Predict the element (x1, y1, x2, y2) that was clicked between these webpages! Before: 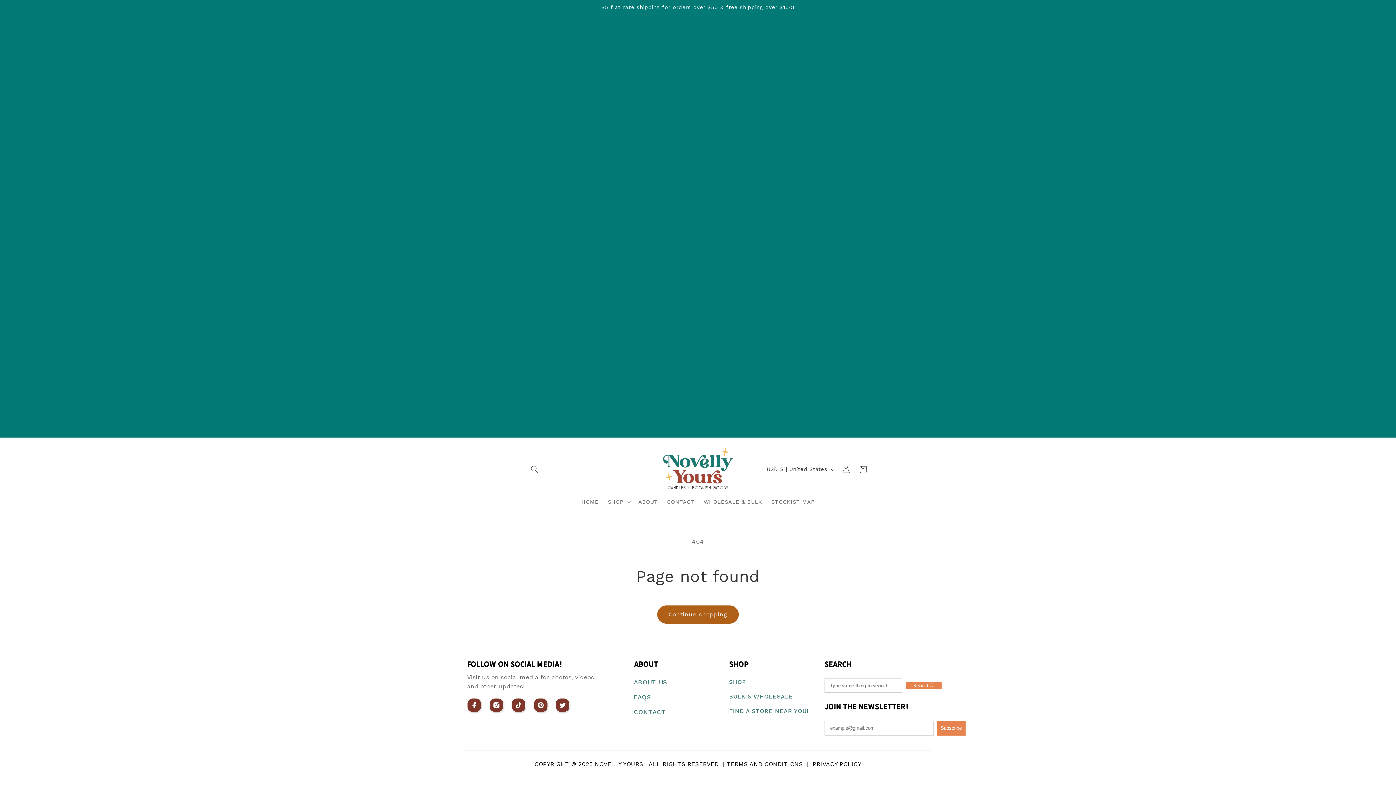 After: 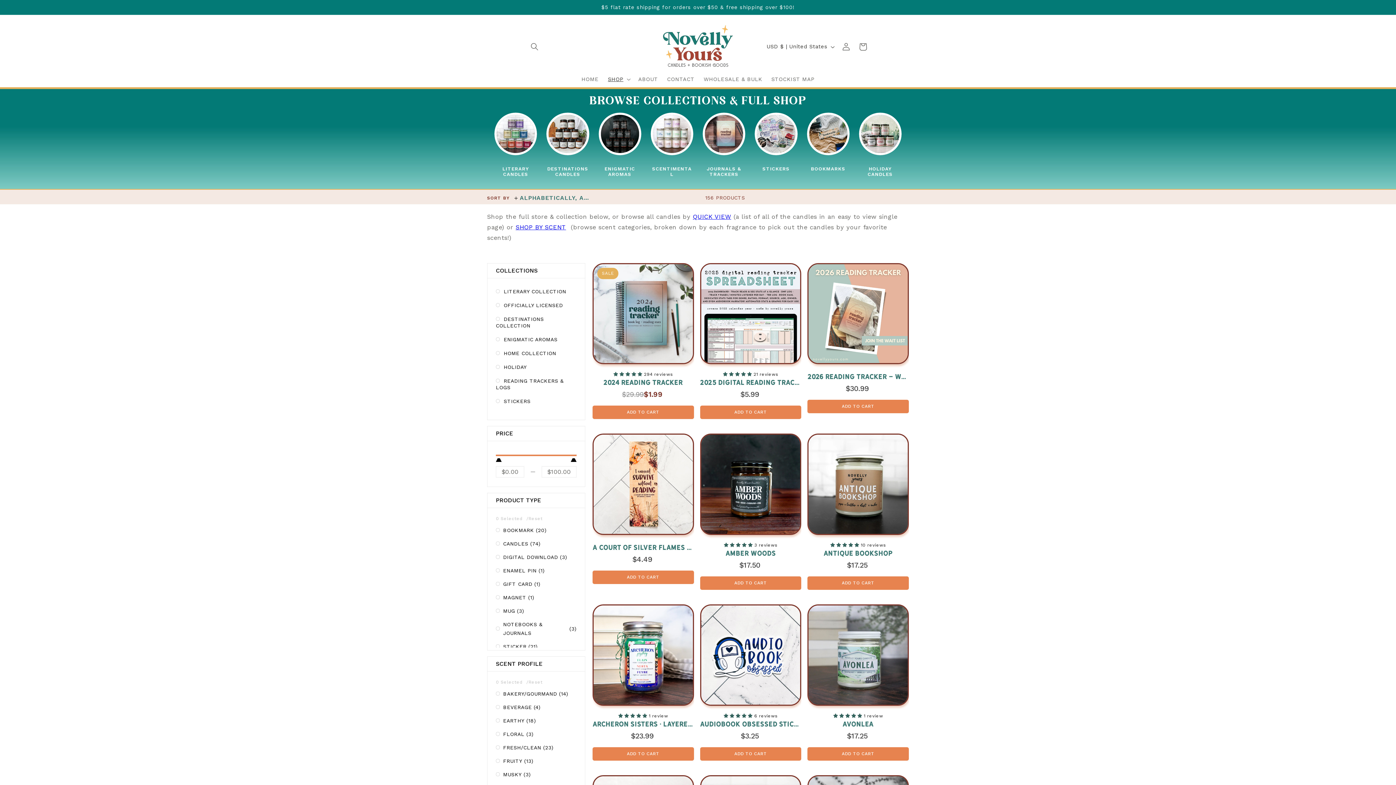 Action: label: SHOP bbox: (729, 678, 808, 686)